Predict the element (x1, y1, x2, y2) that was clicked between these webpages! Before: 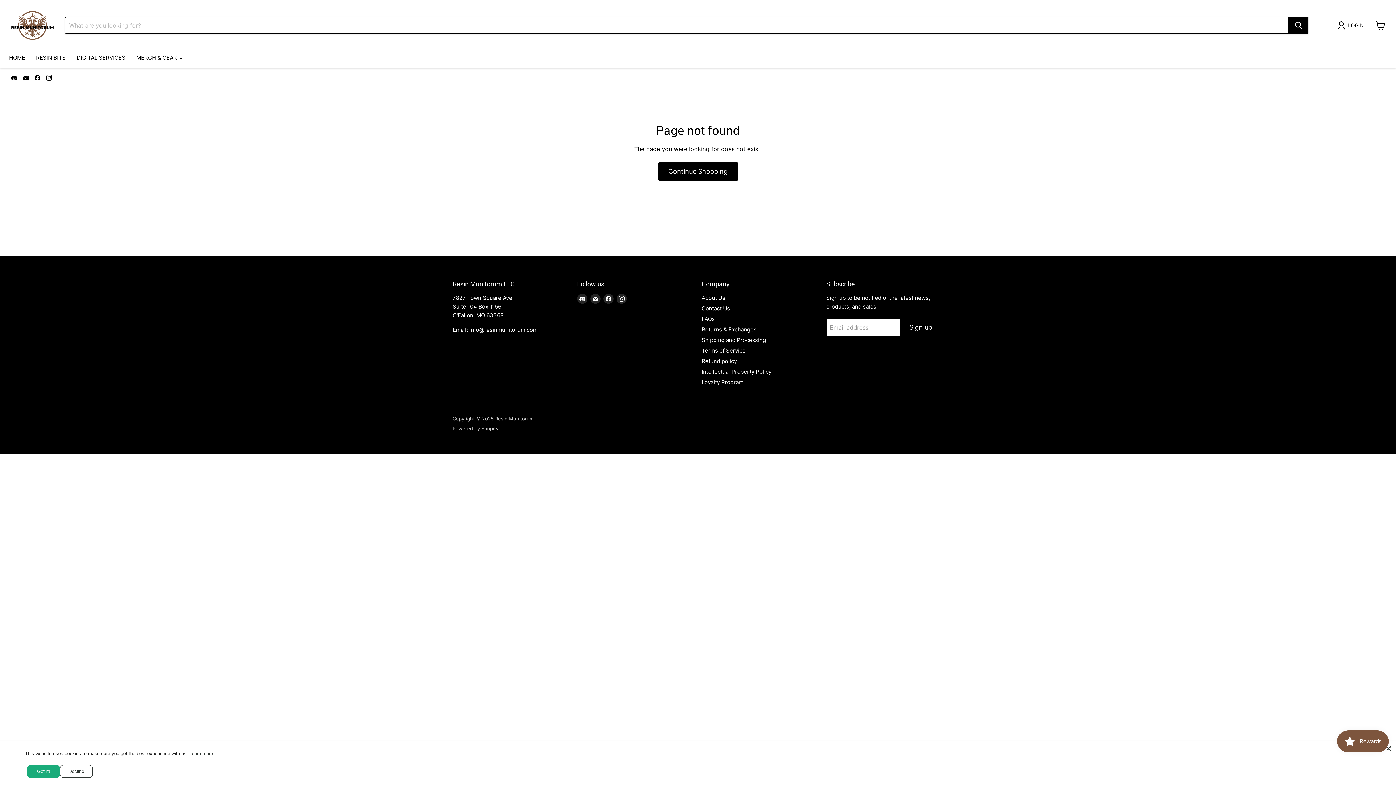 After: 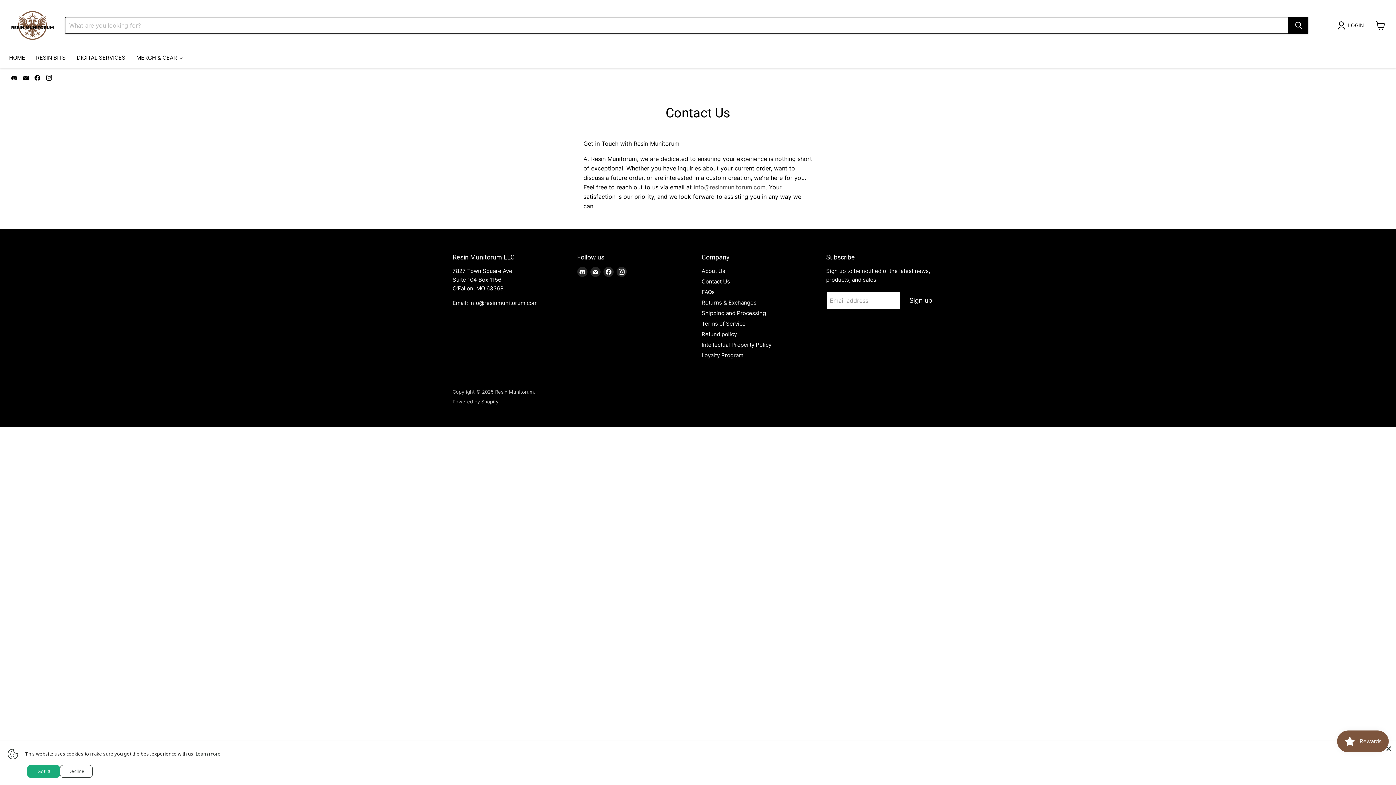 Action: label: Contact Us bbox: (701, 305, 730, 312)